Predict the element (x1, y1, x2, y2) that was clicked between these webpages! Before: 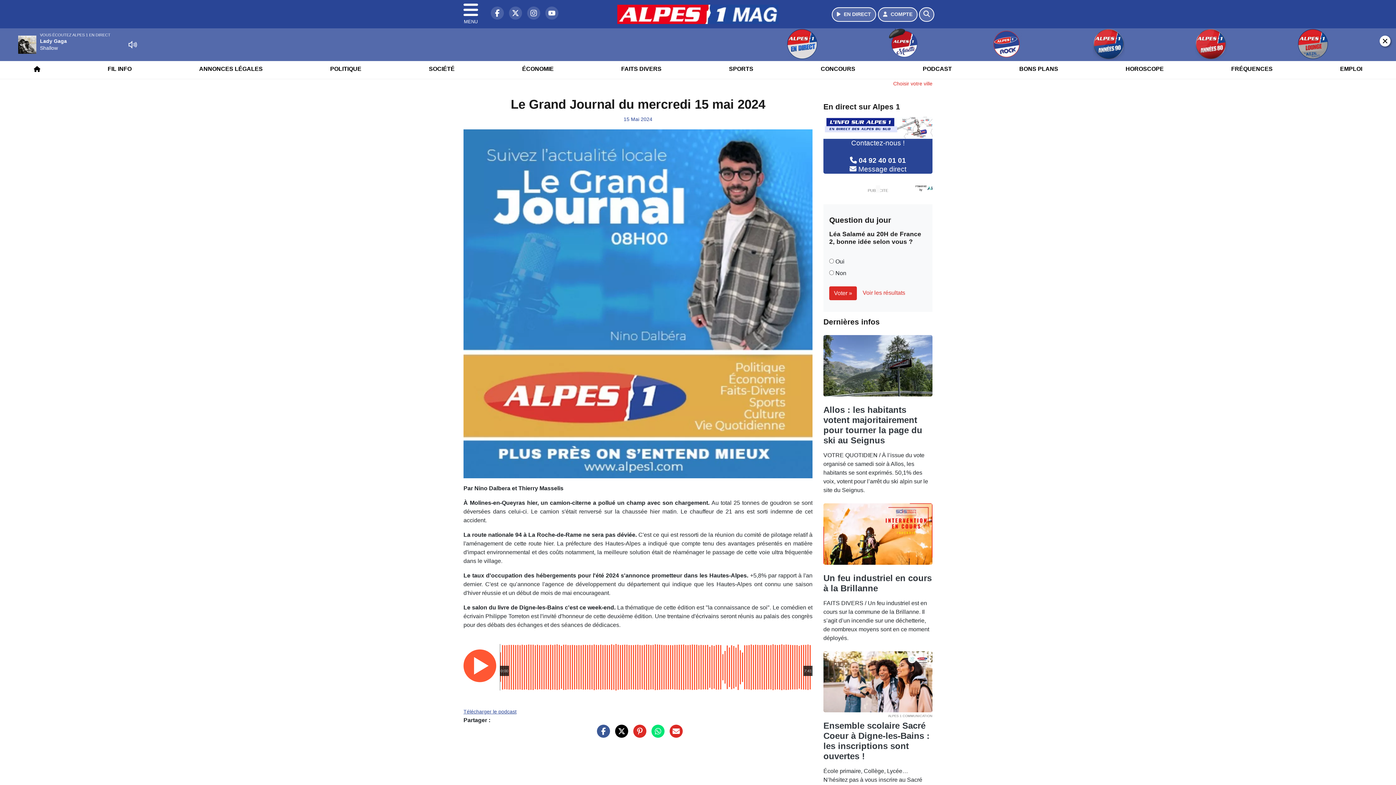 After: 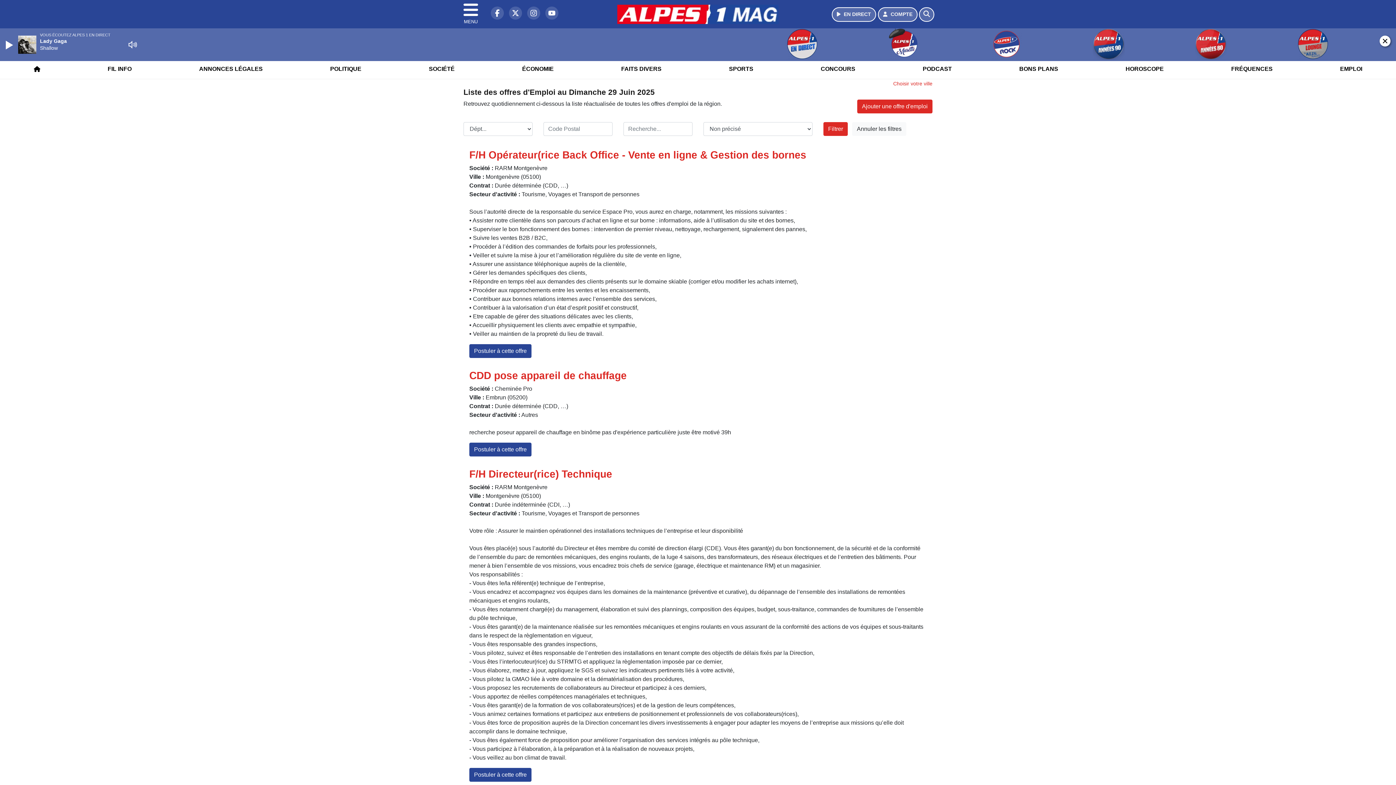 Action: bbox: (1335, 52, 1366, 71) label: EMPLOI